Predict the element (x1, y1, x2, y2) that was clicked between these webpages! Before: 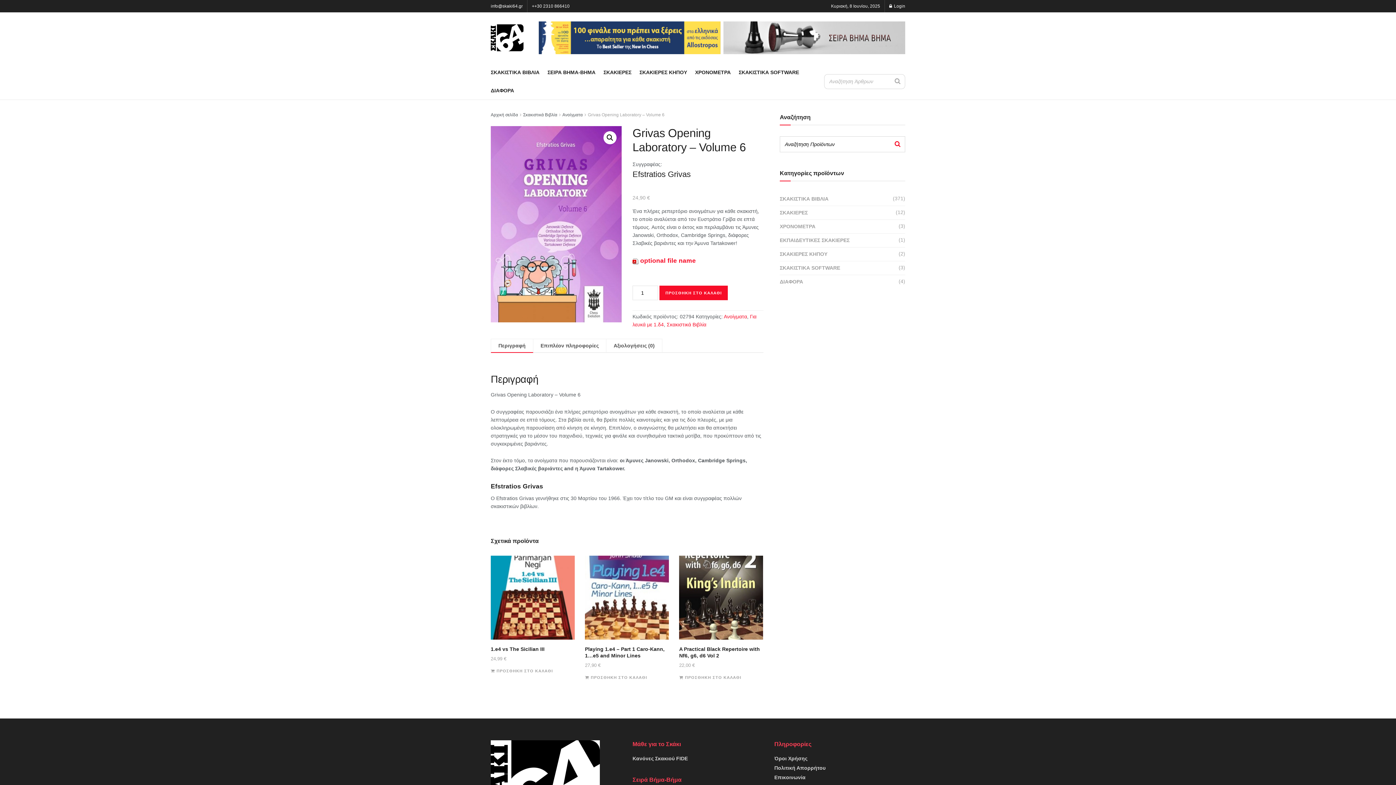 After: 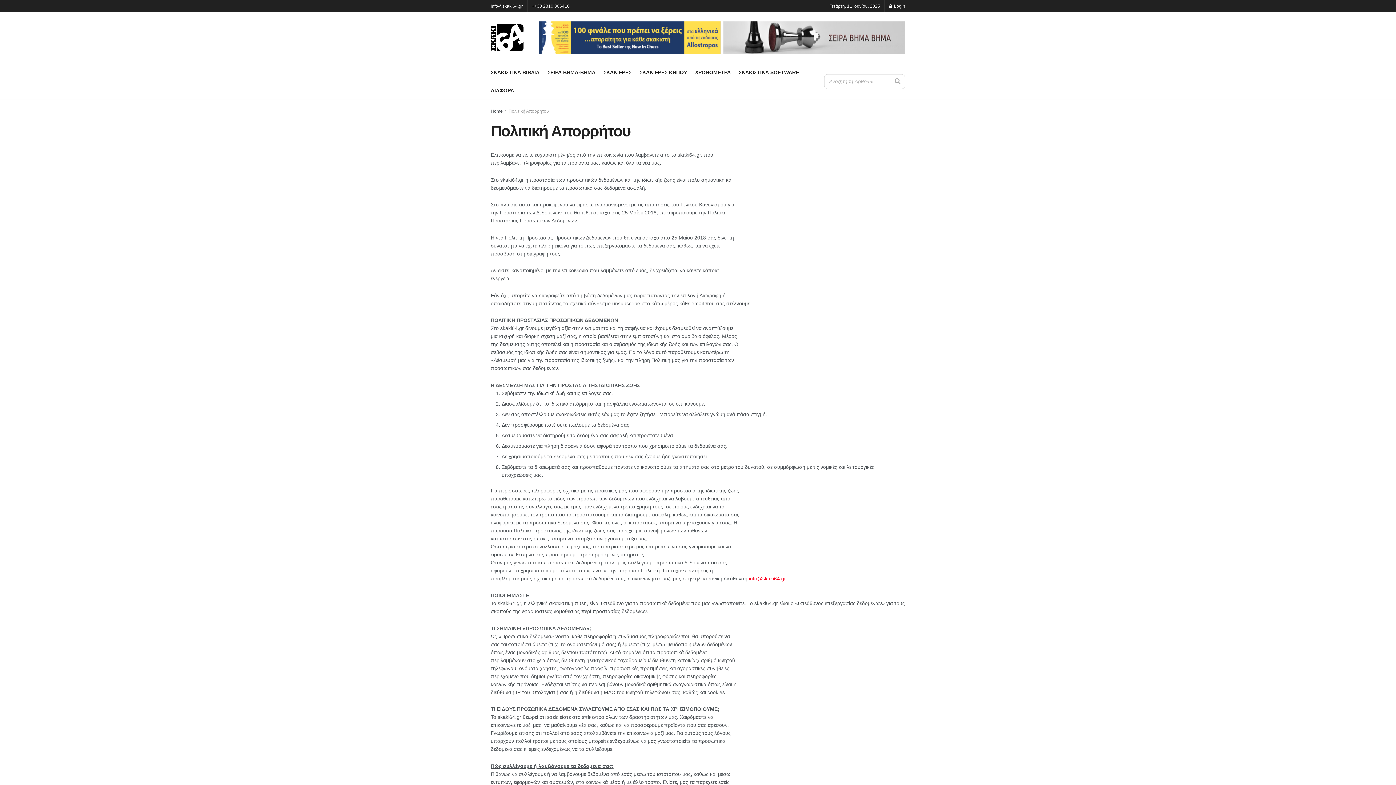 Action: label: Πολιτική Απορρήτου bbox: (774, 765, 825, 771)